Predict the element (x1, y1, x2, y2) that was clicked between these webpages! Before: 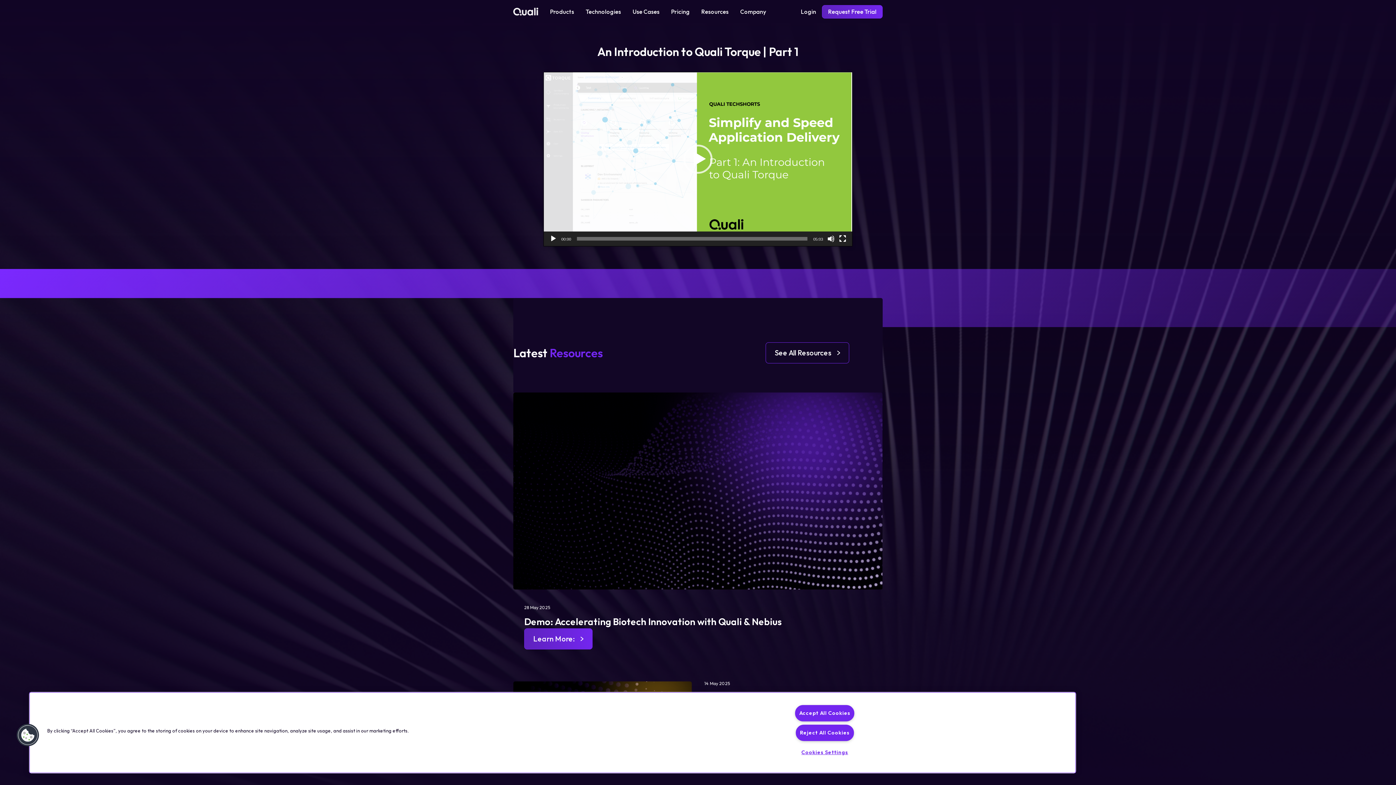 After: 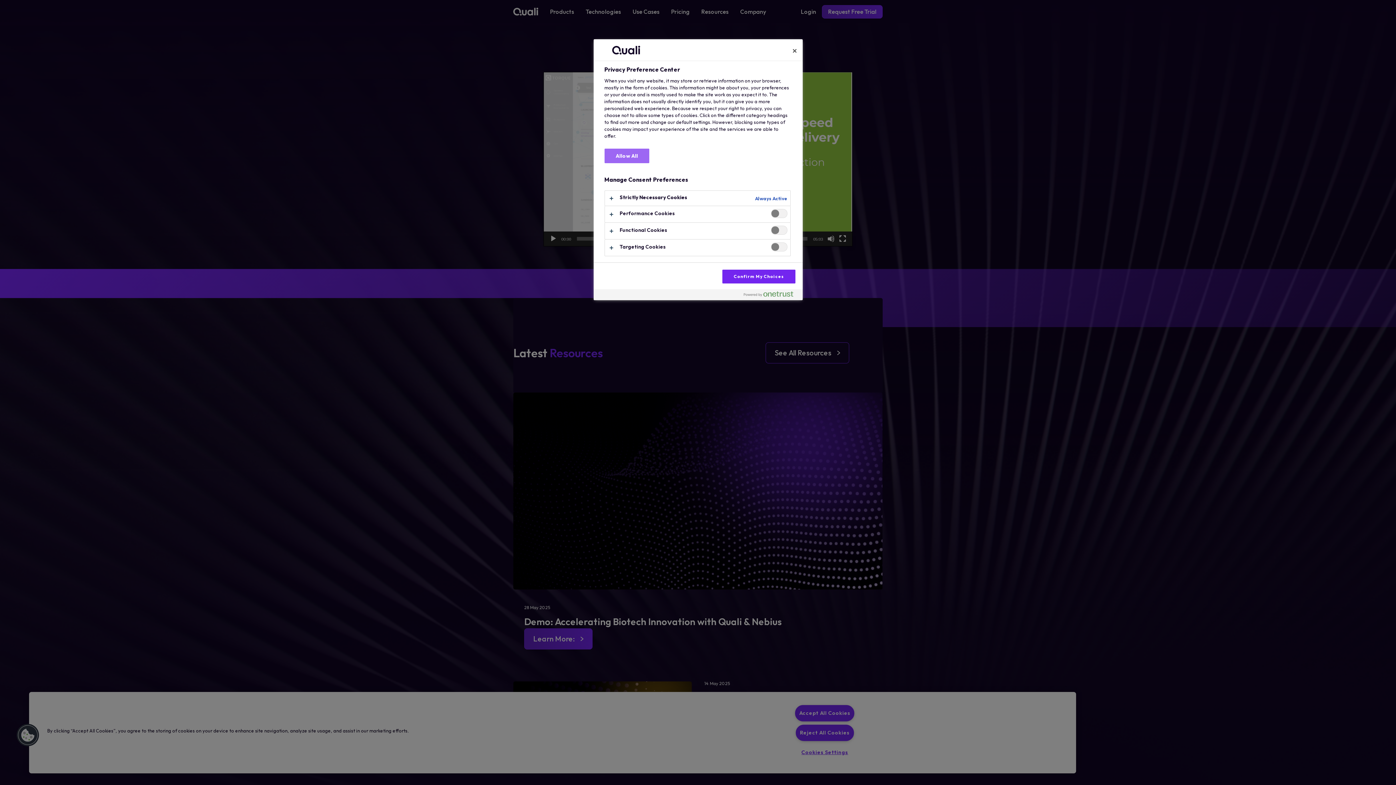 Action: label: Cookies Settings bbox: (795, 745, 854, 760)